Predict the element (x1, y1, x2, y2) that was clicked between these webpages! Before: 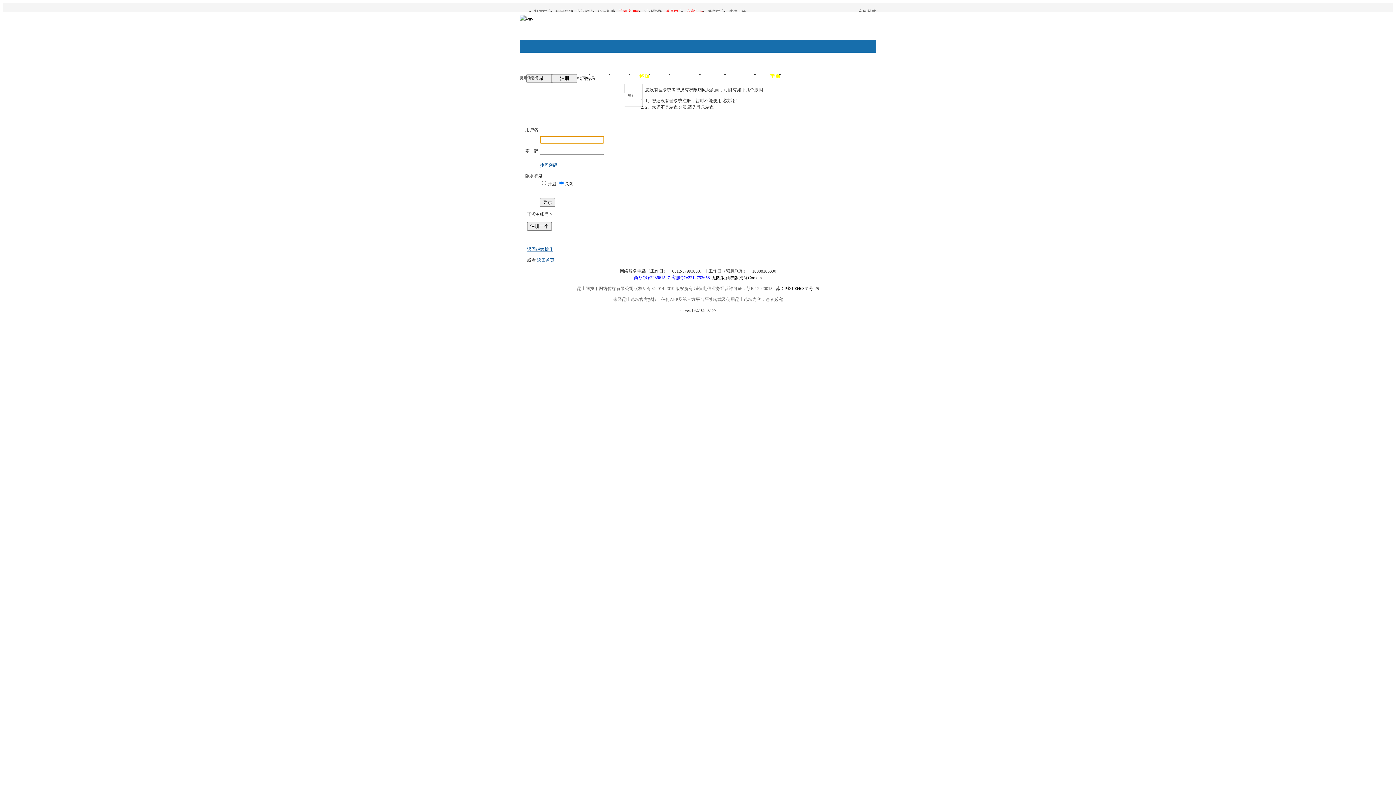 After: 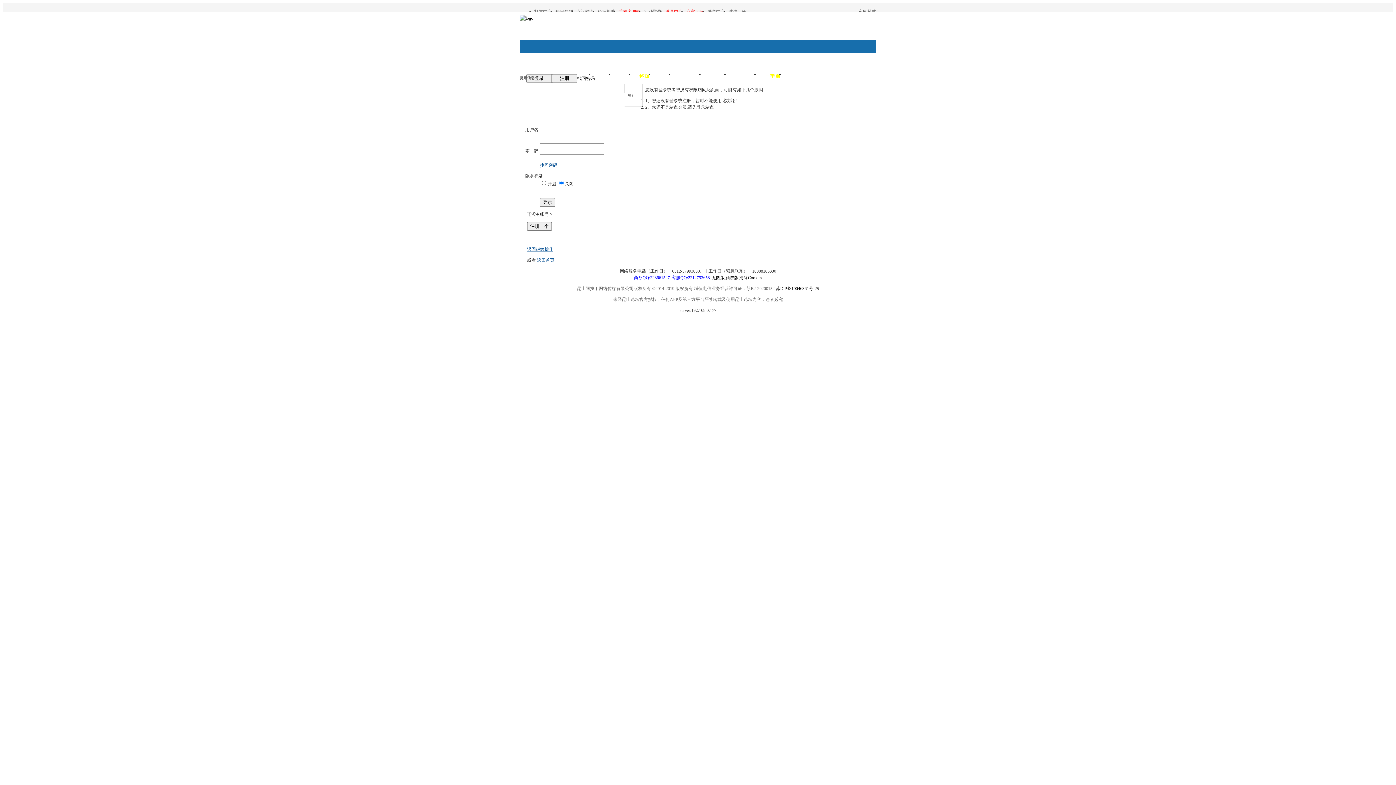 Action: bbox: (890, 710, 906, 725)